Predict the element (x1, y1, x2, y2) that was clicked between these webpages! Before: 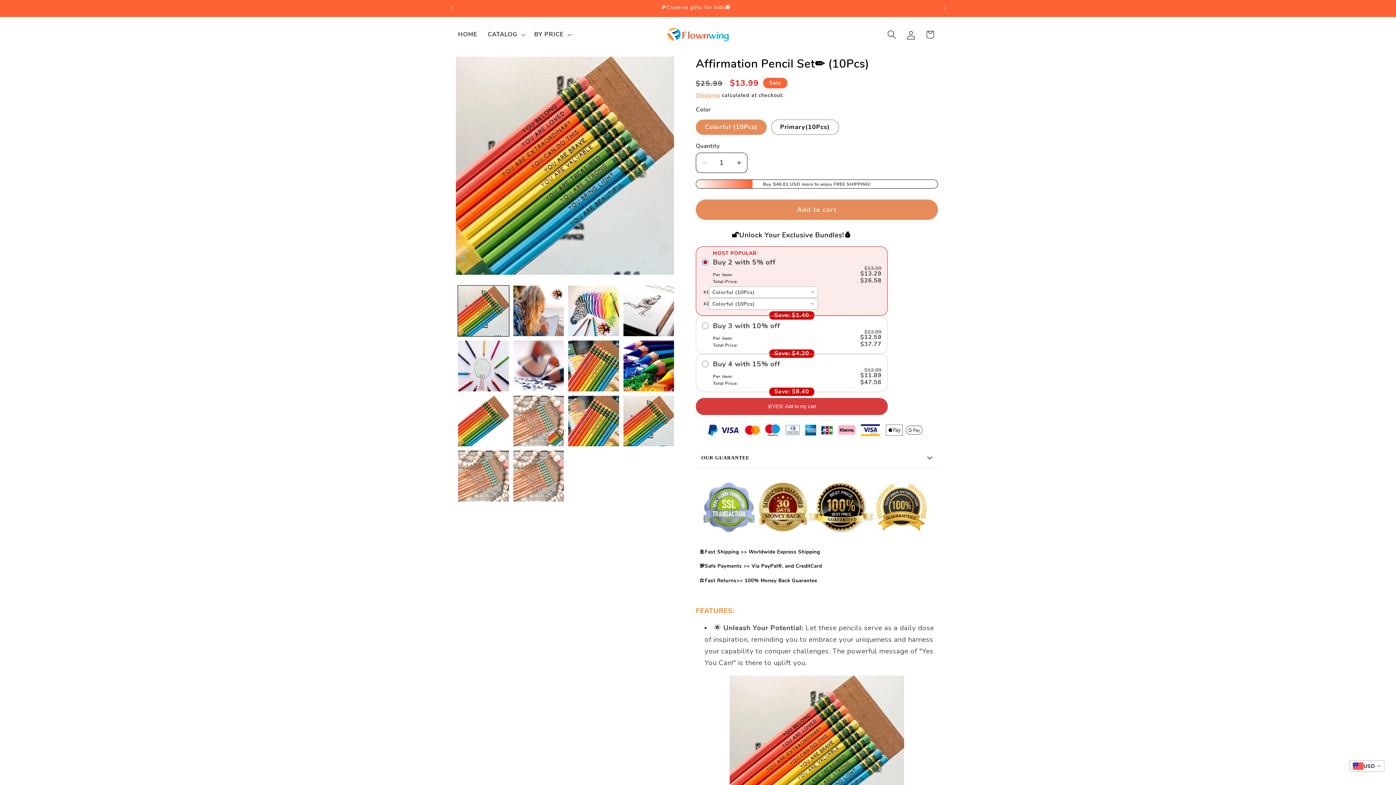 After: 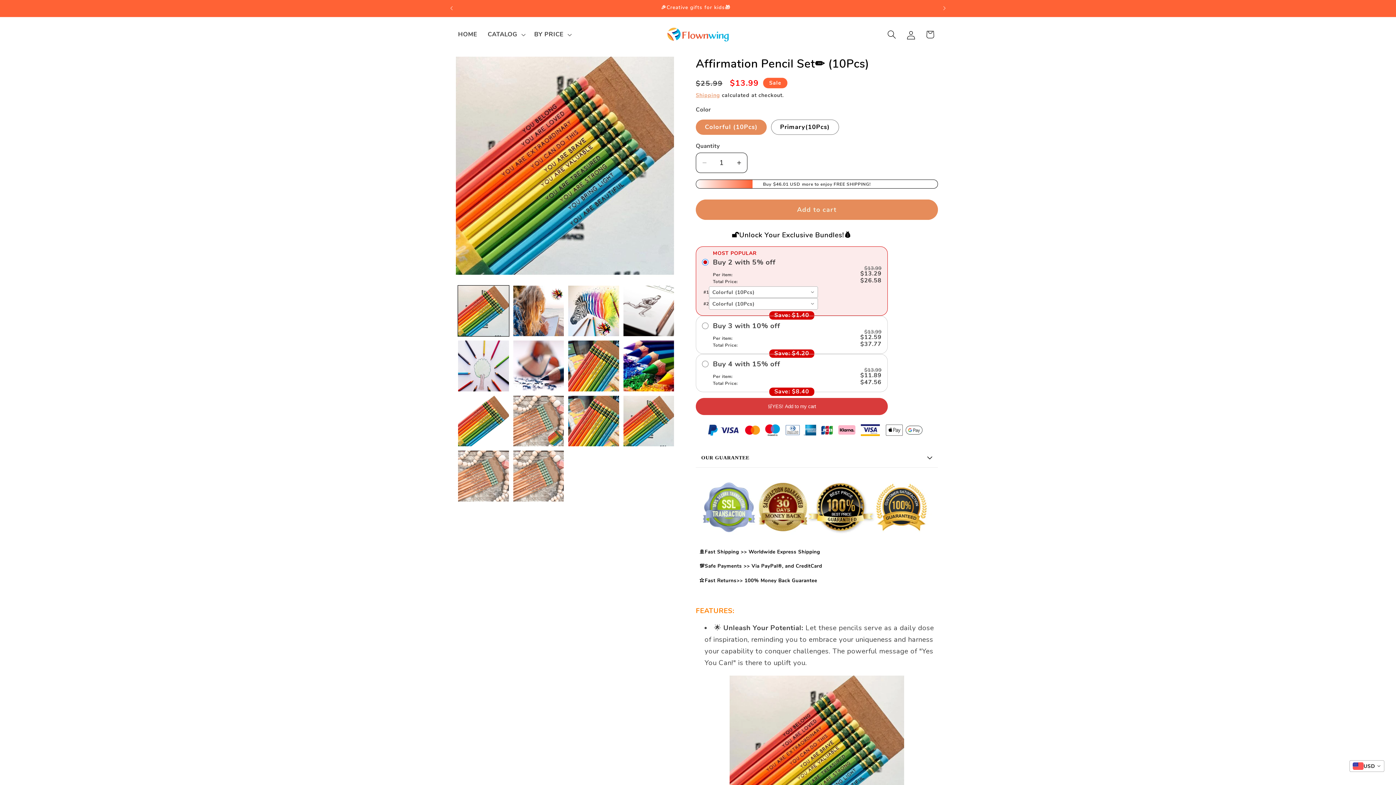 Action: bbox: (696, 398, 888, 415) label: 🛒YES! Add to my cart